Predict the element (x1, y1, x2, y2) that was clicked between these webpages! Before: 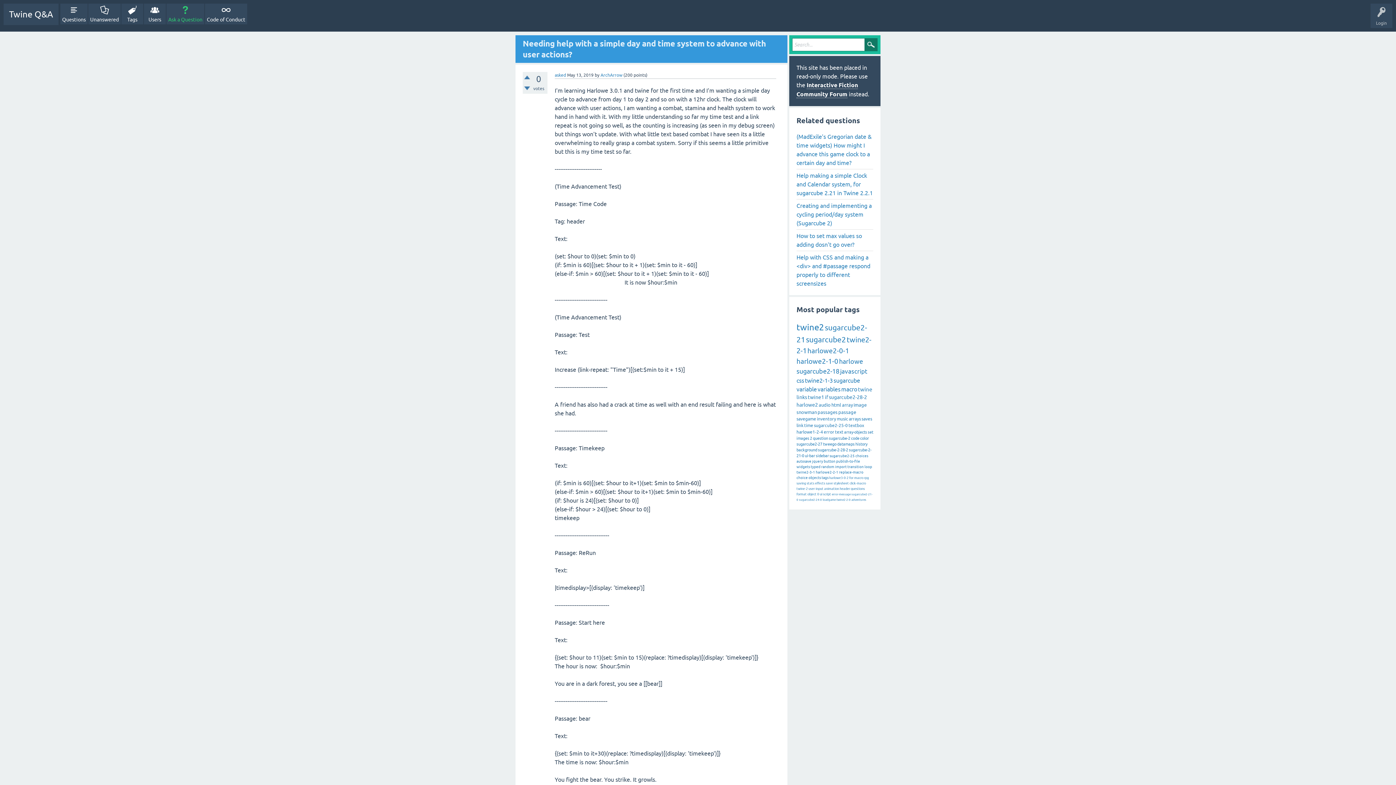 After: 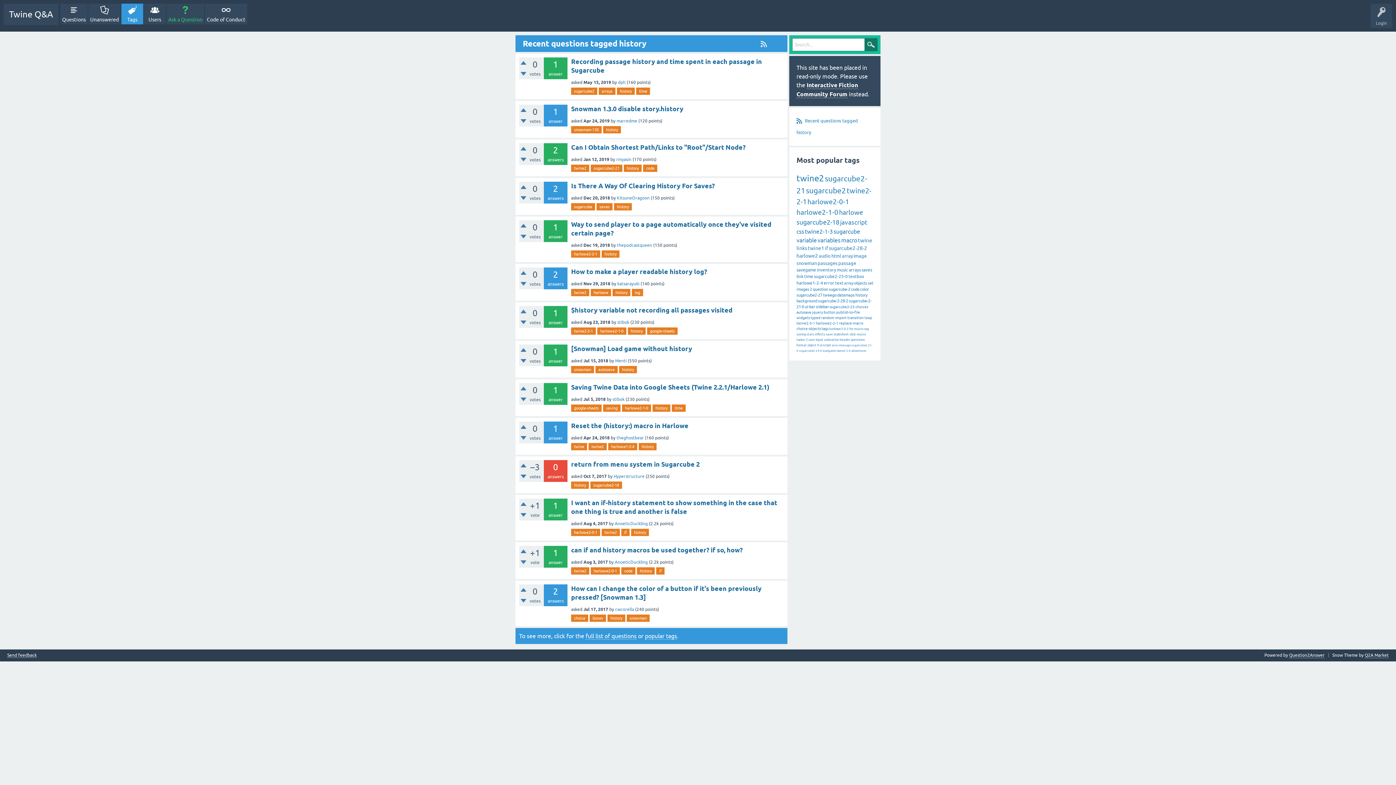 Action: bbox: (855, 442, 867, 446) label: history